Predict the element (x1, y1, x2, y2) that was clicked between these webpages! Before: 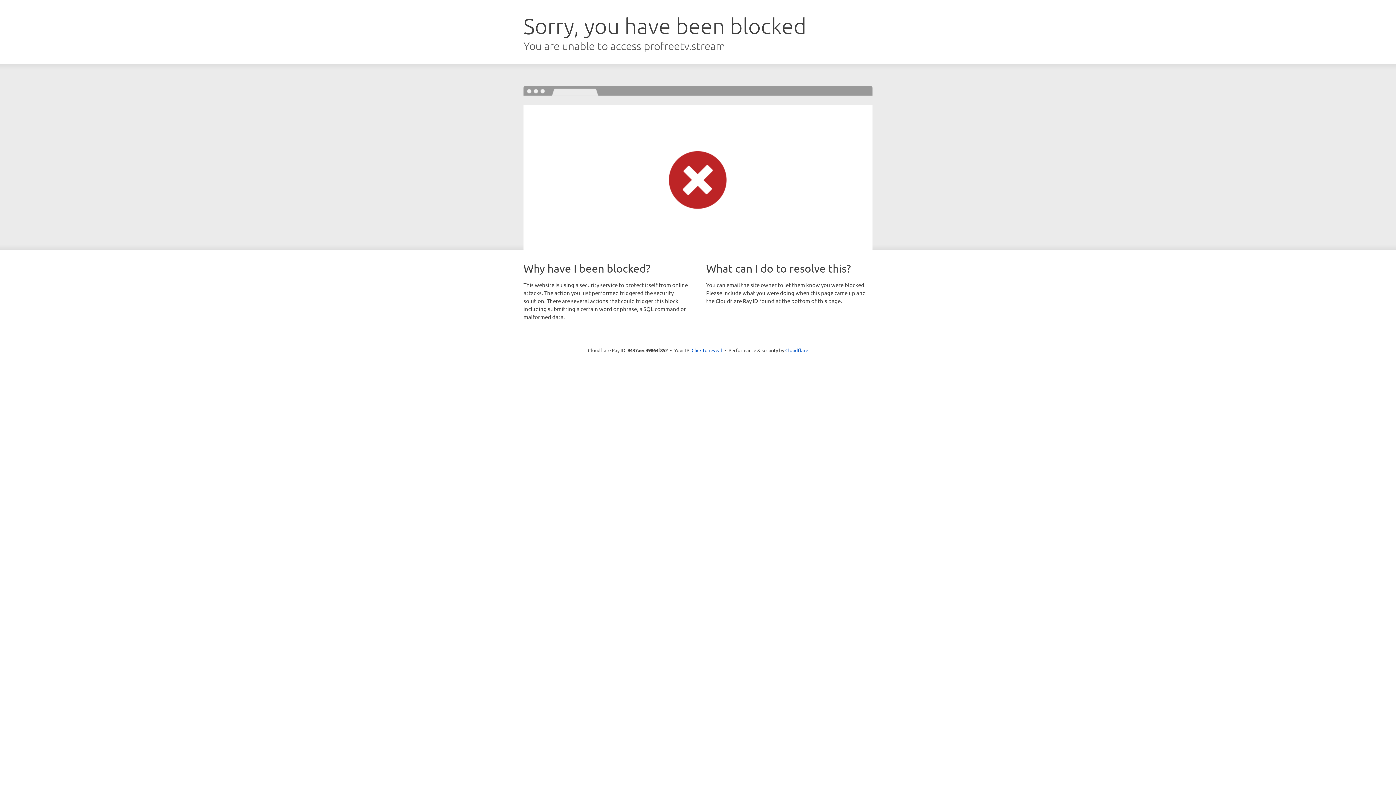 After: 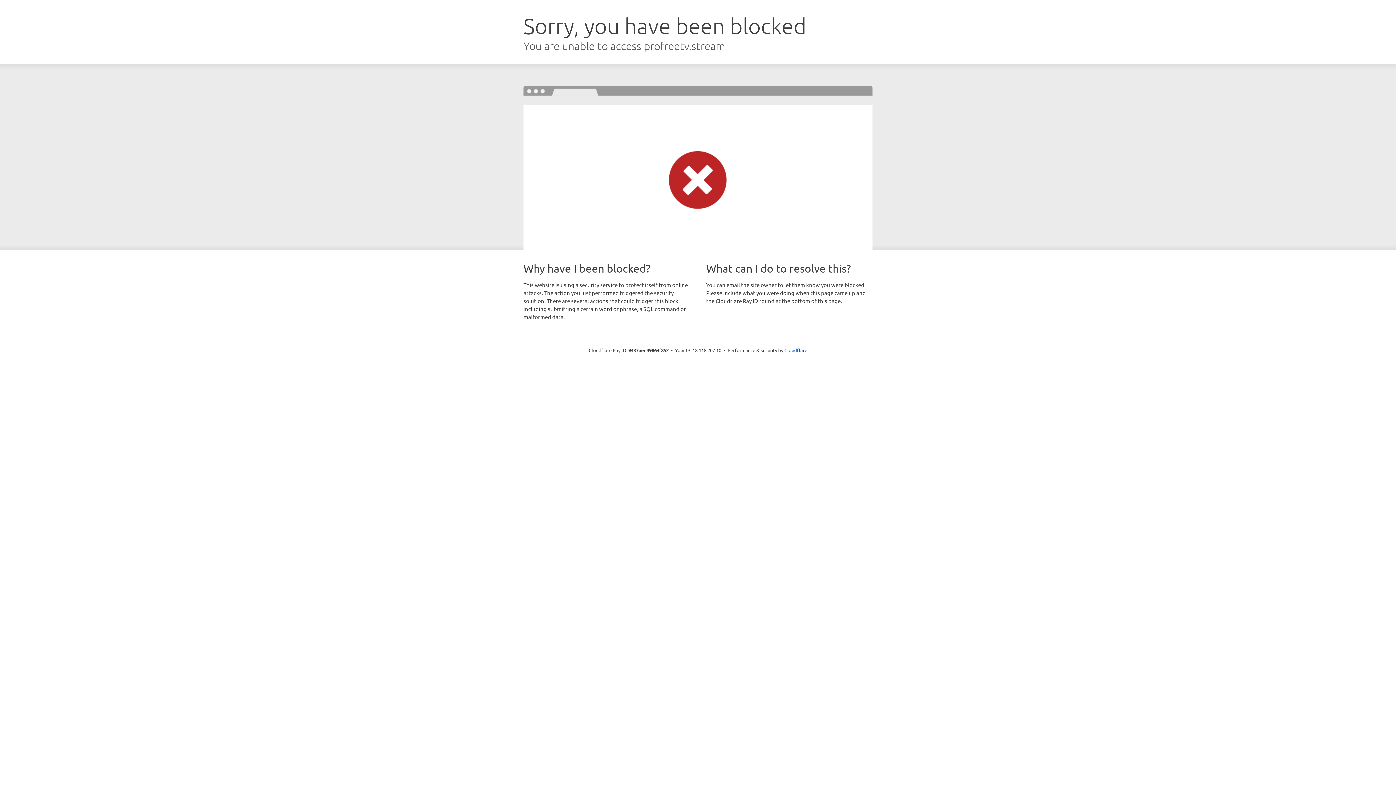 Action: label: Click to reveal bbox: (691, 346, 722, 353)